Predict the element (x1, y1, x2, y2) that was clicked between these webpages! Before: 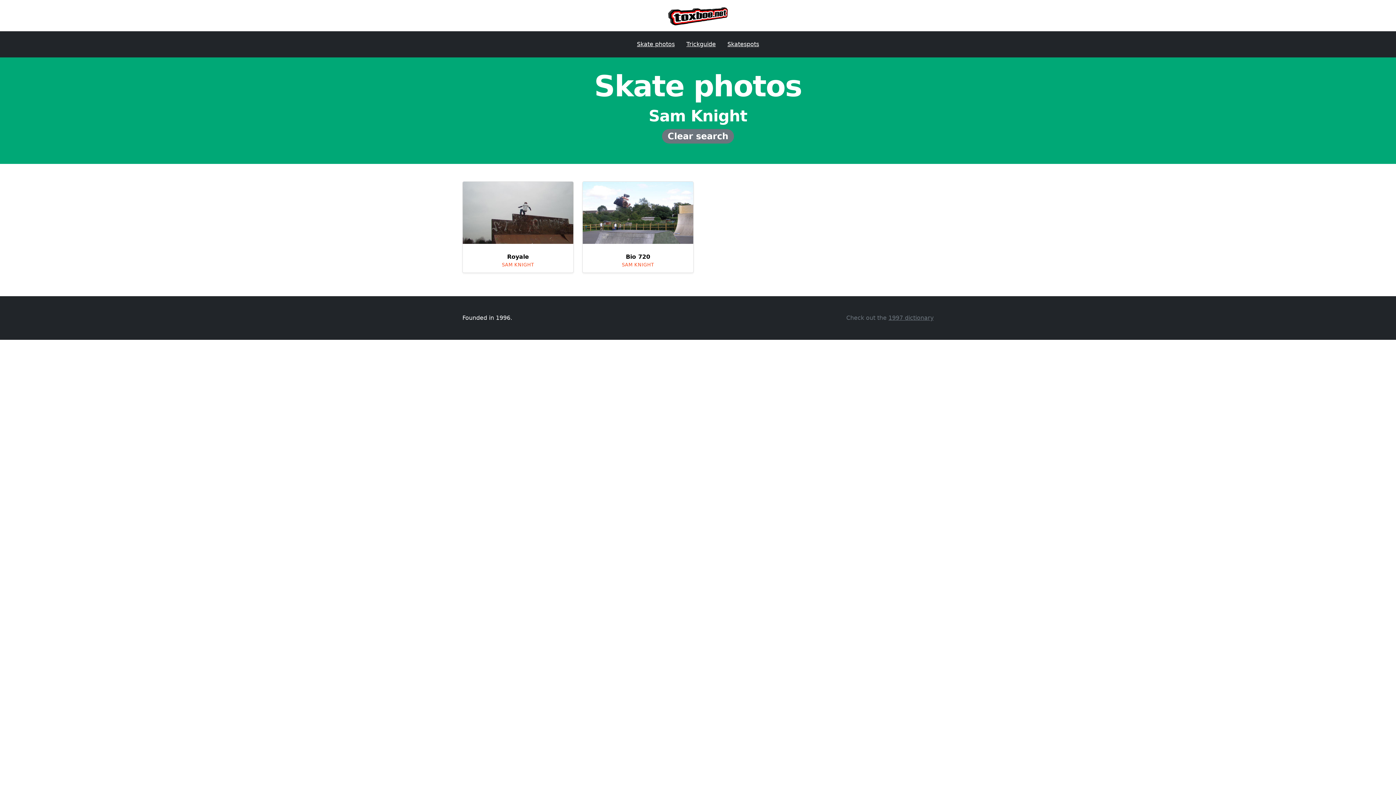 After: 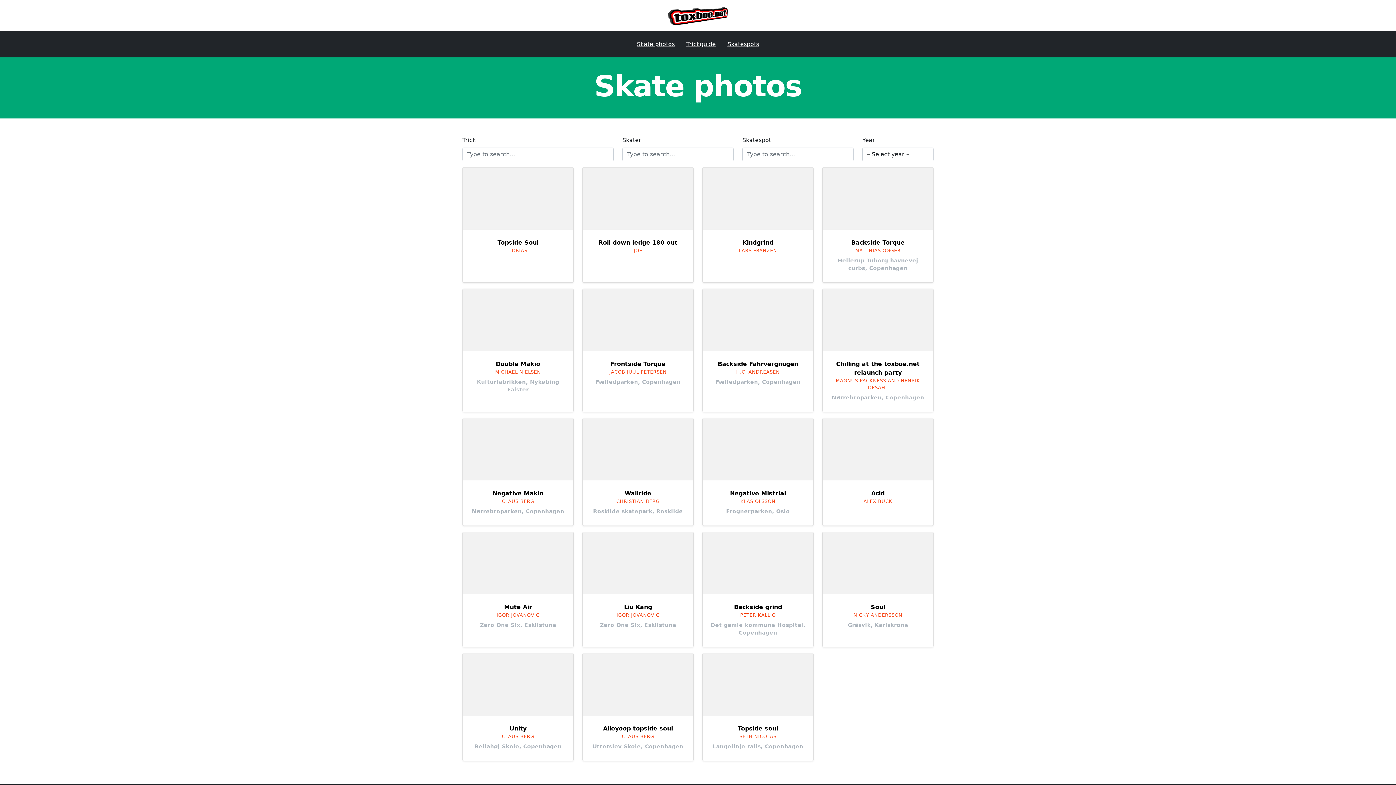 Action: label: Skate photos bbox: (631, 34, 680, 54)